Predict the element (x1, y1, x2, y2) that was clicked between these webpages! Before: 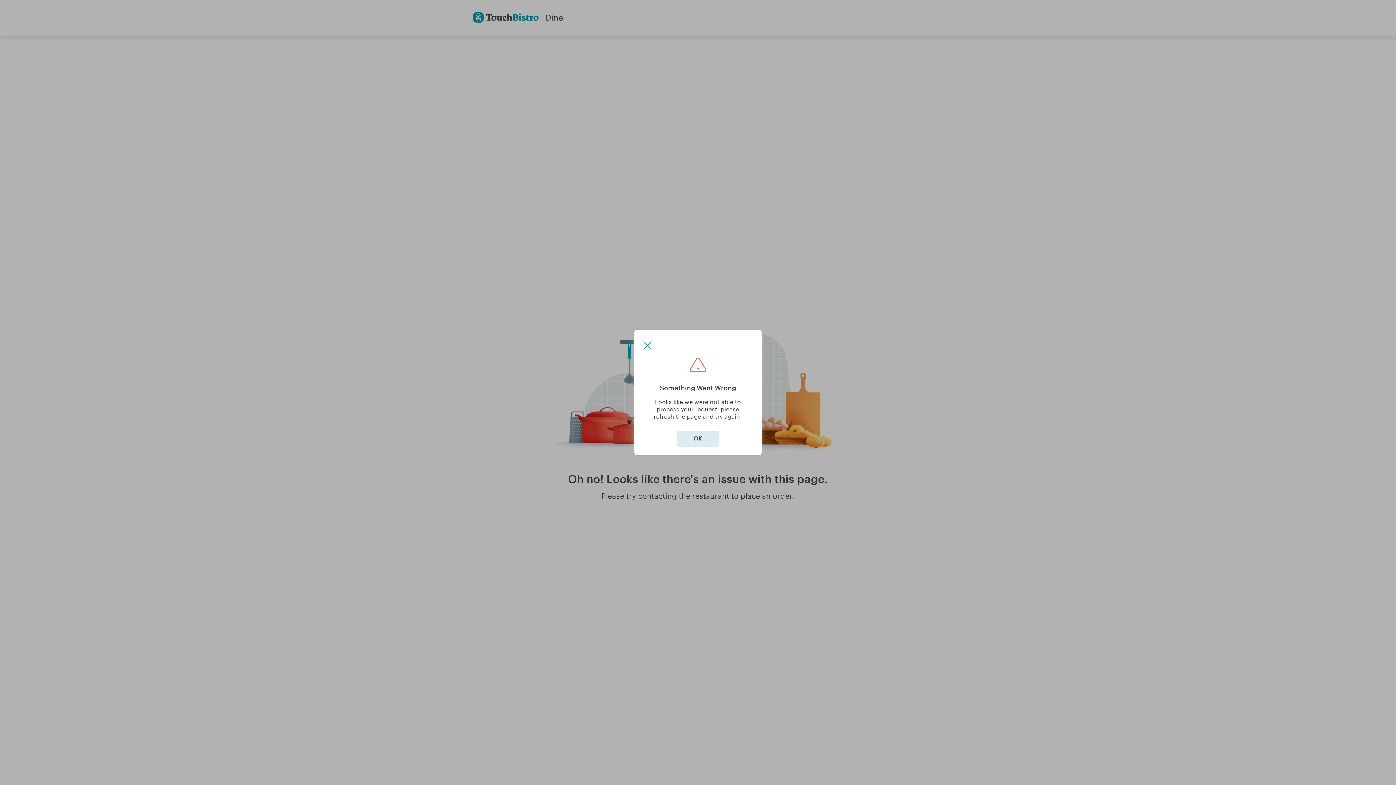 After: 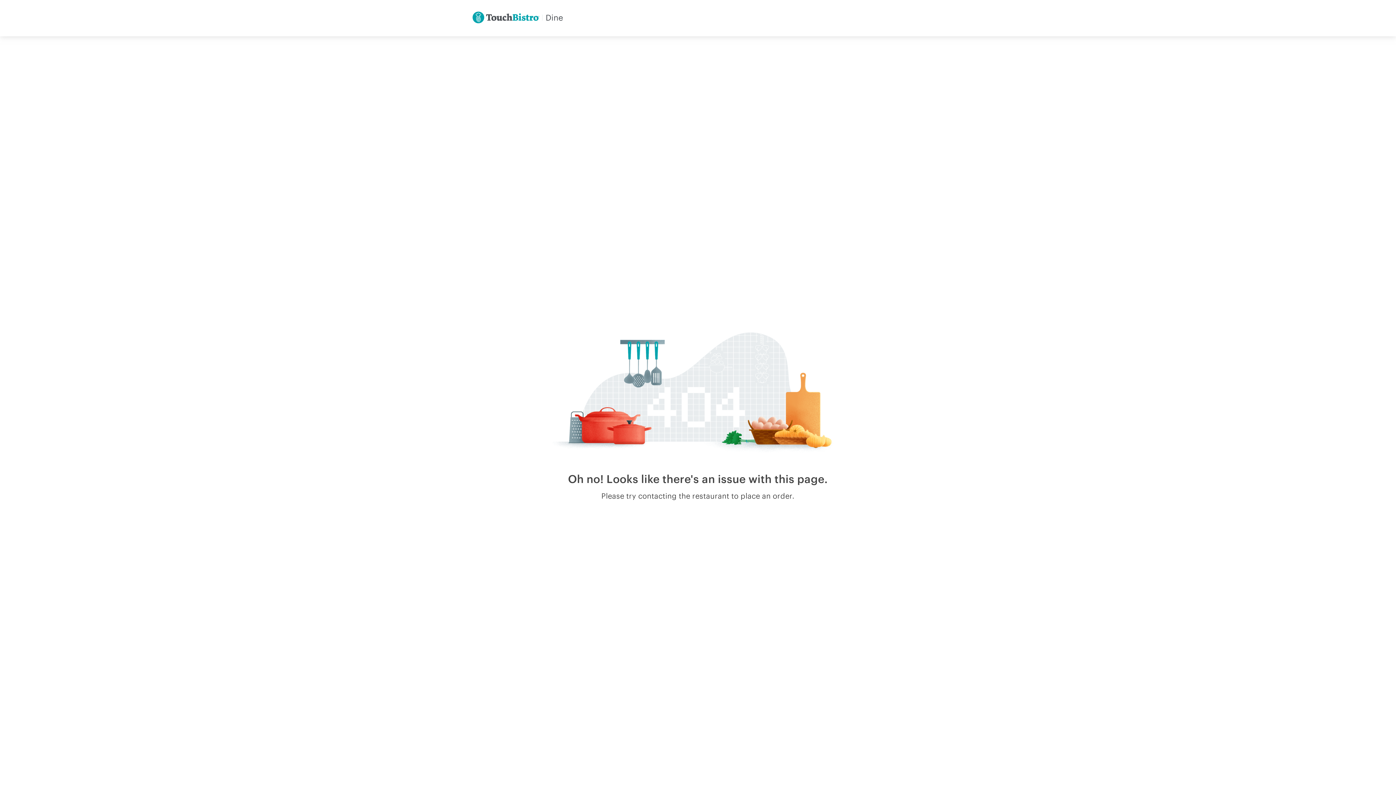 Action: bbox: (643, 341, 652, 350)